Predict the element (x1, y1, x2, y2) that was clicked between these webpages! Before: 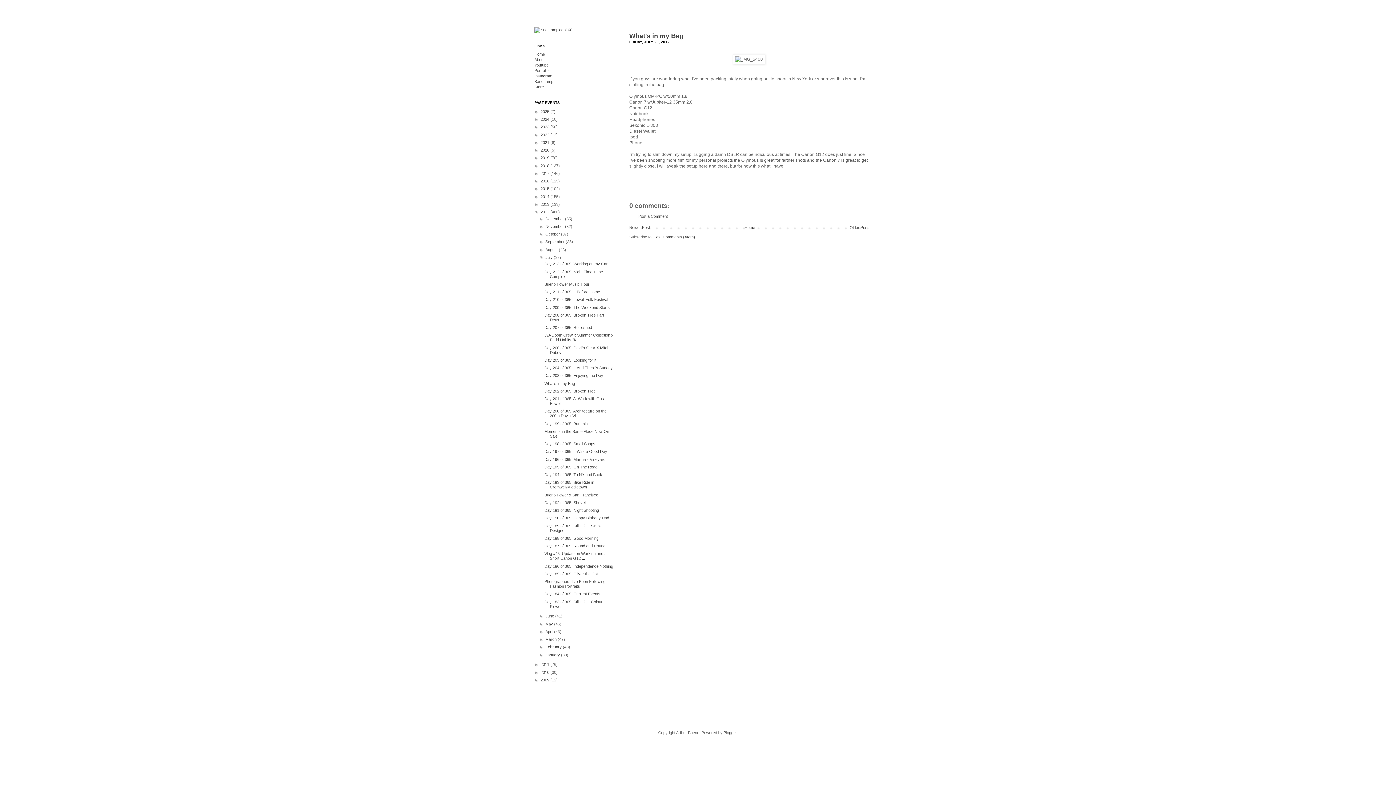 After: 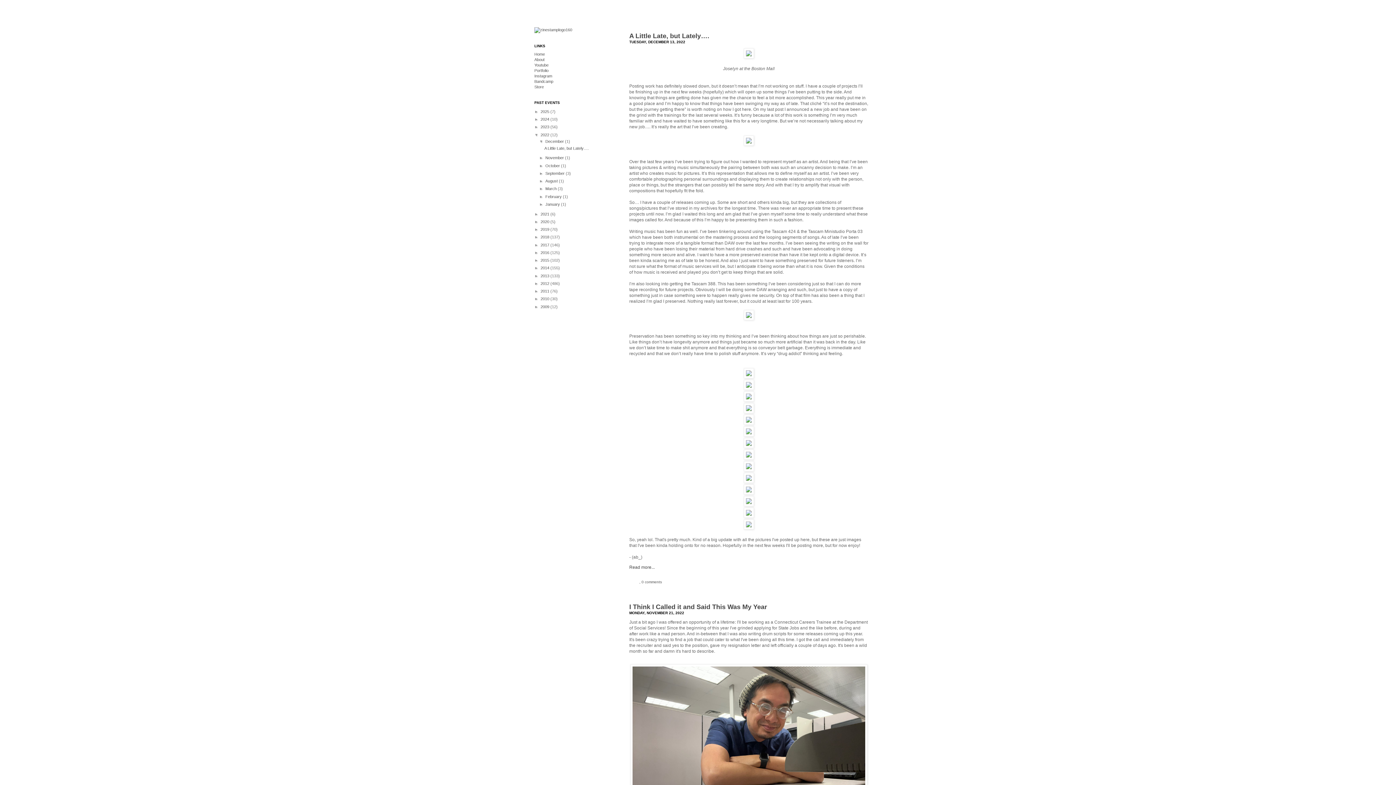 Action: bbox: (540, 132, 550, 136) label: 2022 